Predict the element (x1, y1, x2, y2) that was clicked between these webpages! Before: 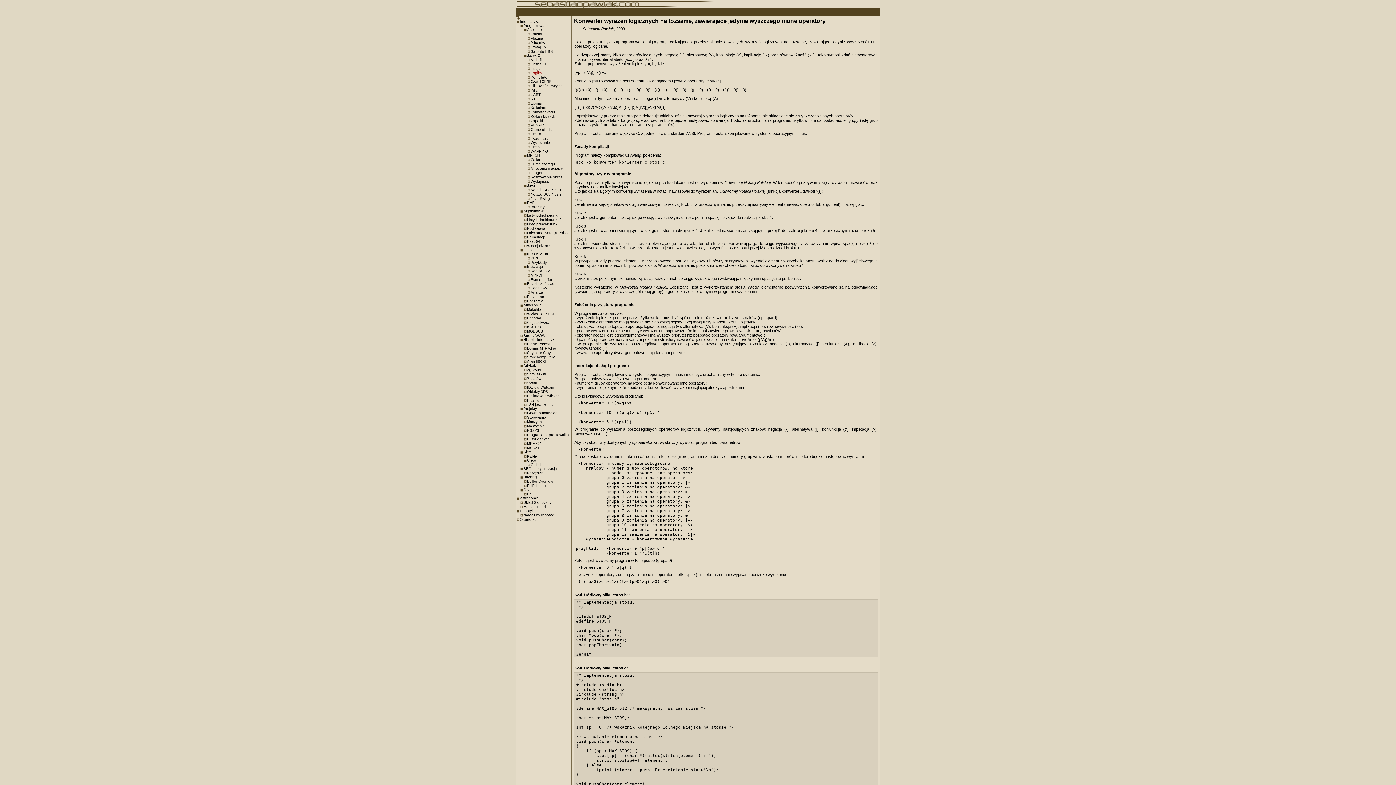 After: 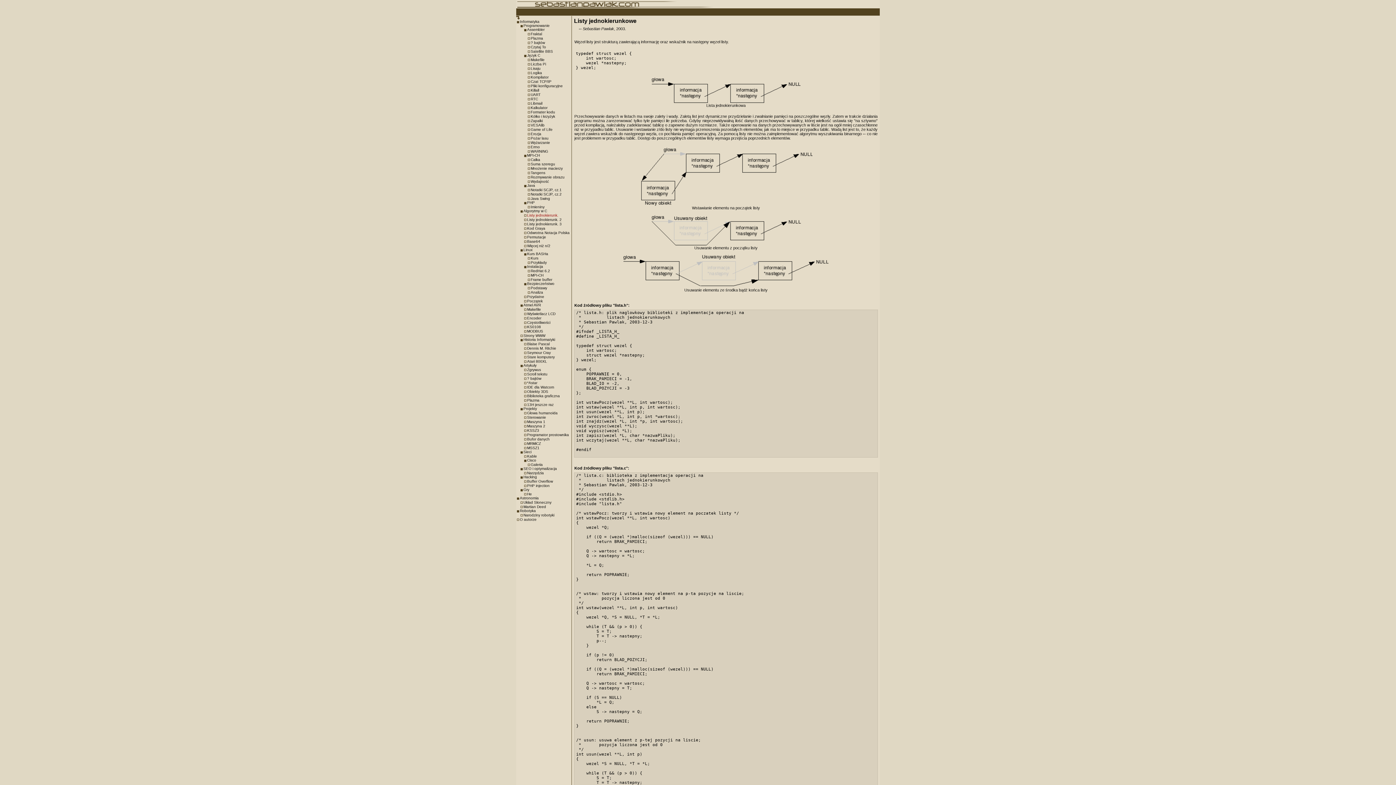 Action: label: Listy jednokierunk. bbox: (527, 213, 558, 217)